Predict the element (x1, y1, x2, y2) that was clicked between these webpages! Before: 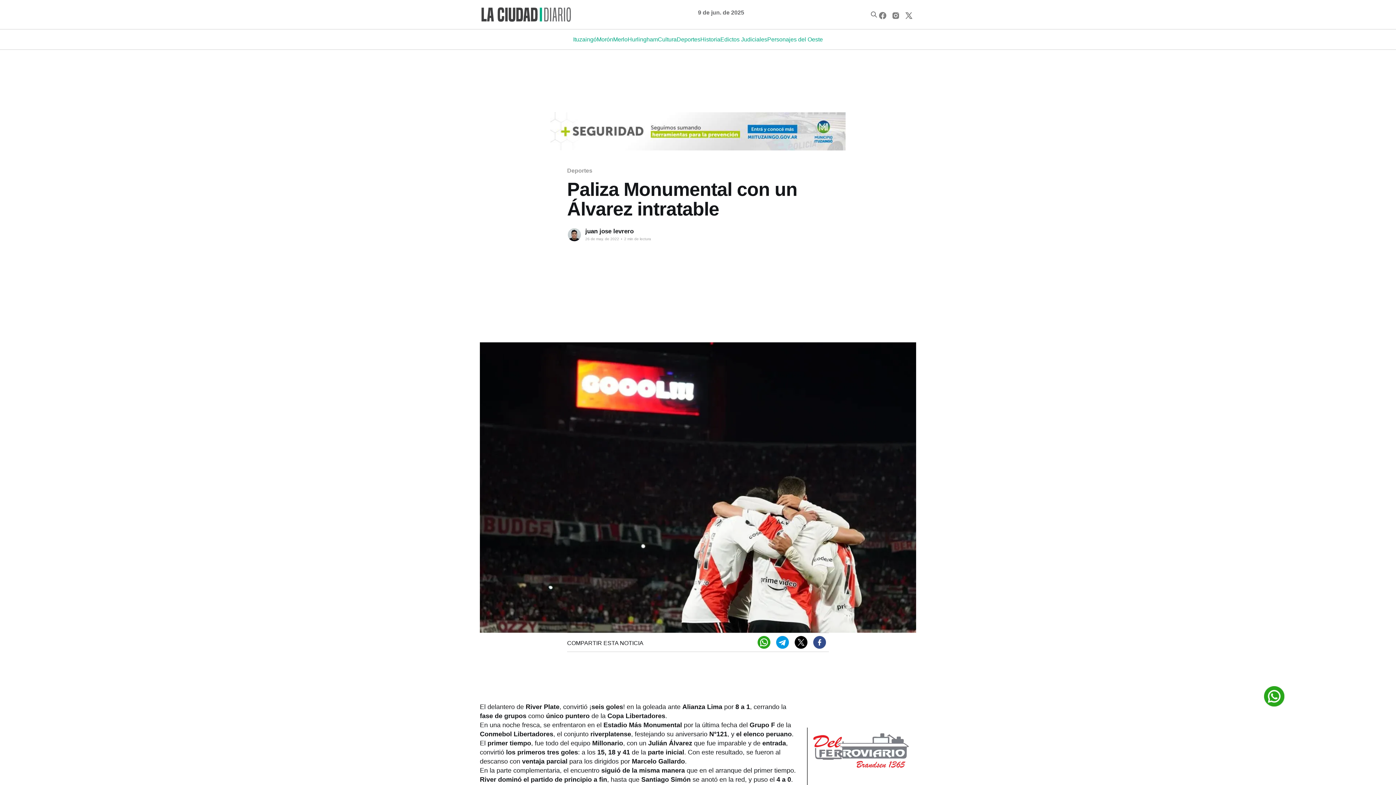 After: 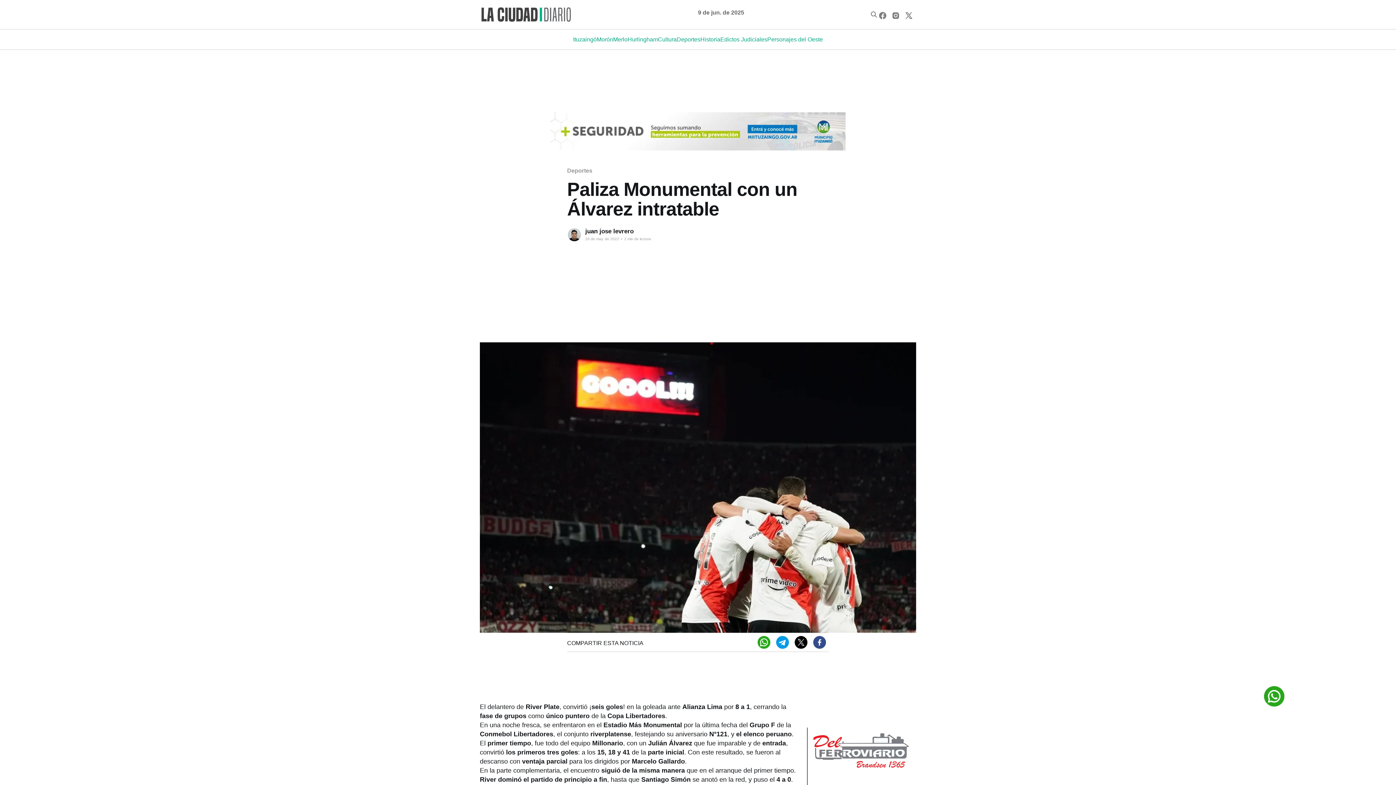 Action: bbox: (794, 636, 807, 649)